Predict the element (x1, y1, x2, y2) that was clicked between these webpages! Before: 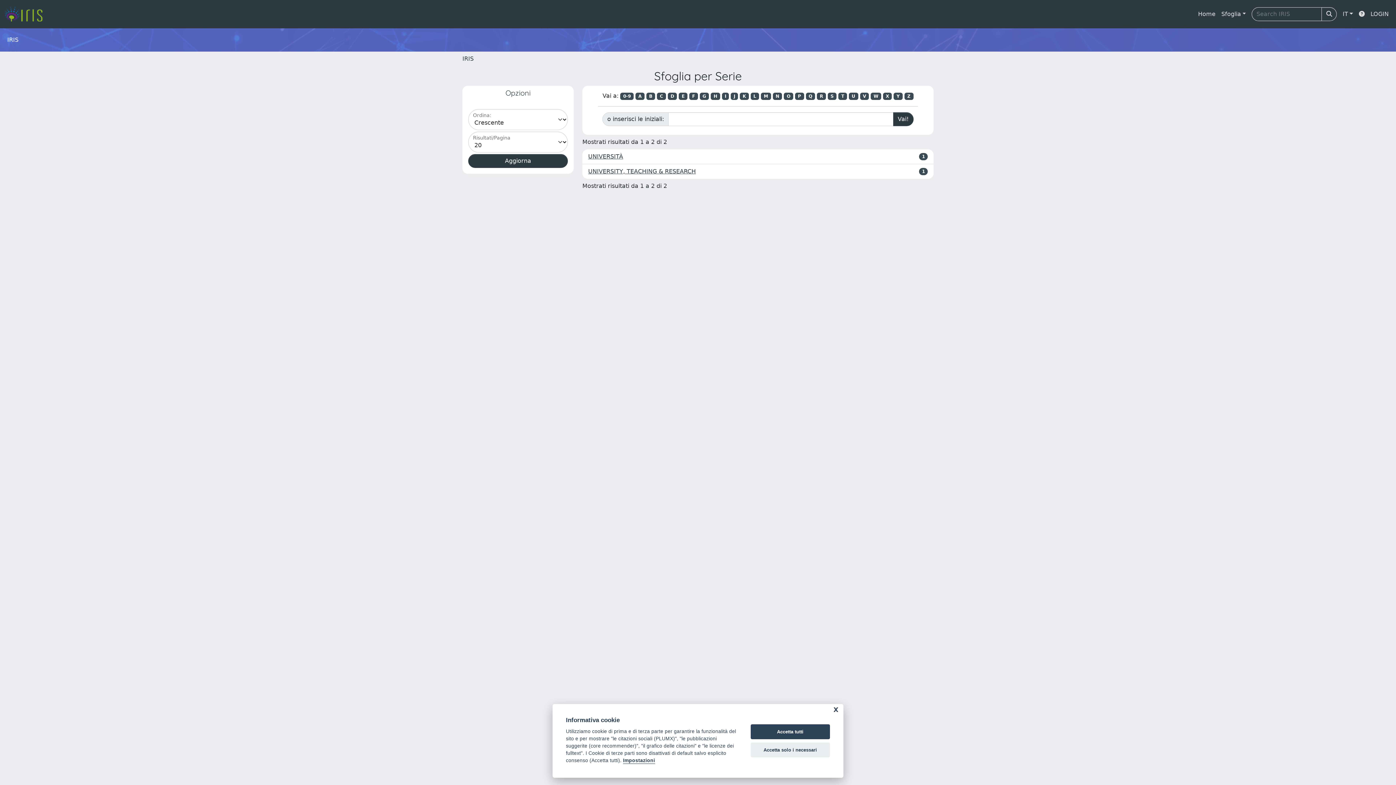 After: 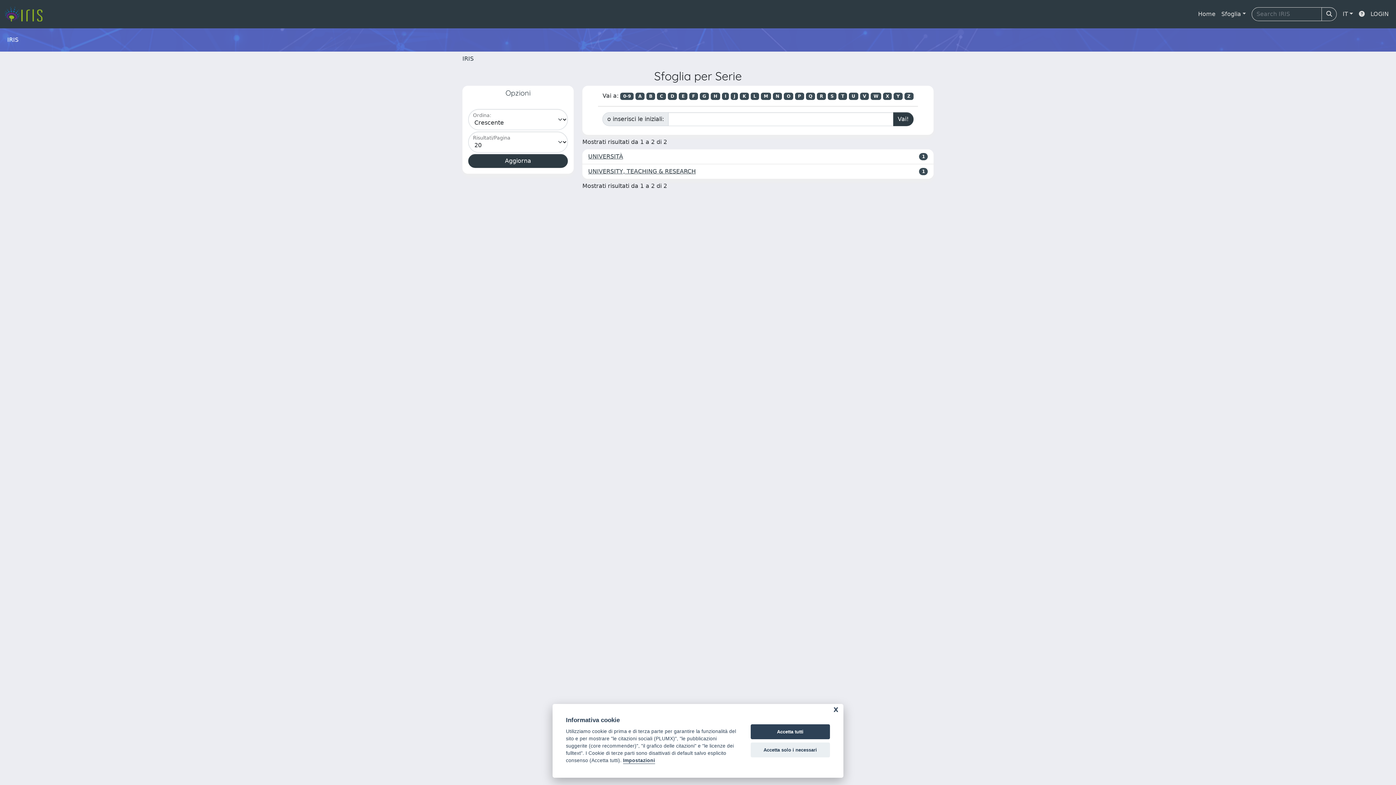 Action: bbox: (849, 92, 858, 100) label: U